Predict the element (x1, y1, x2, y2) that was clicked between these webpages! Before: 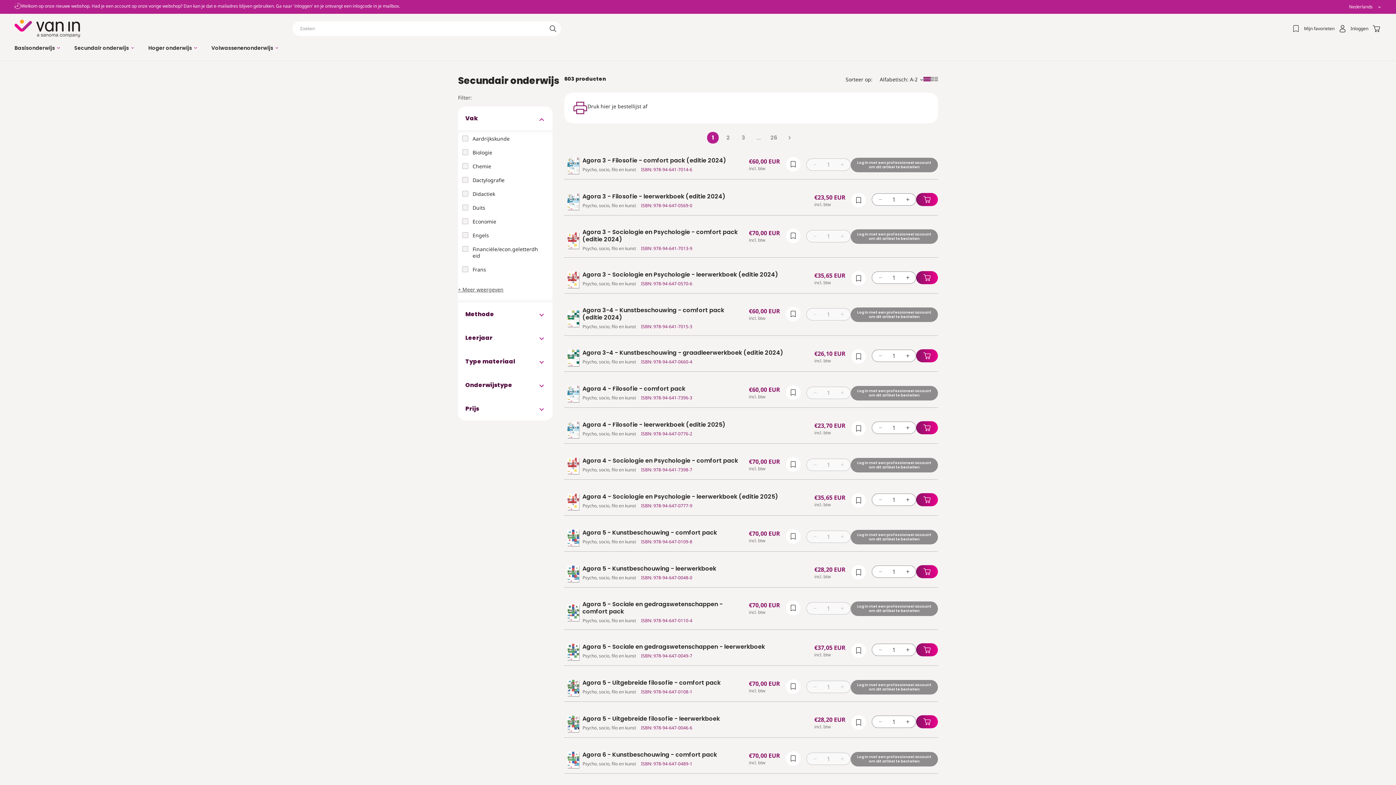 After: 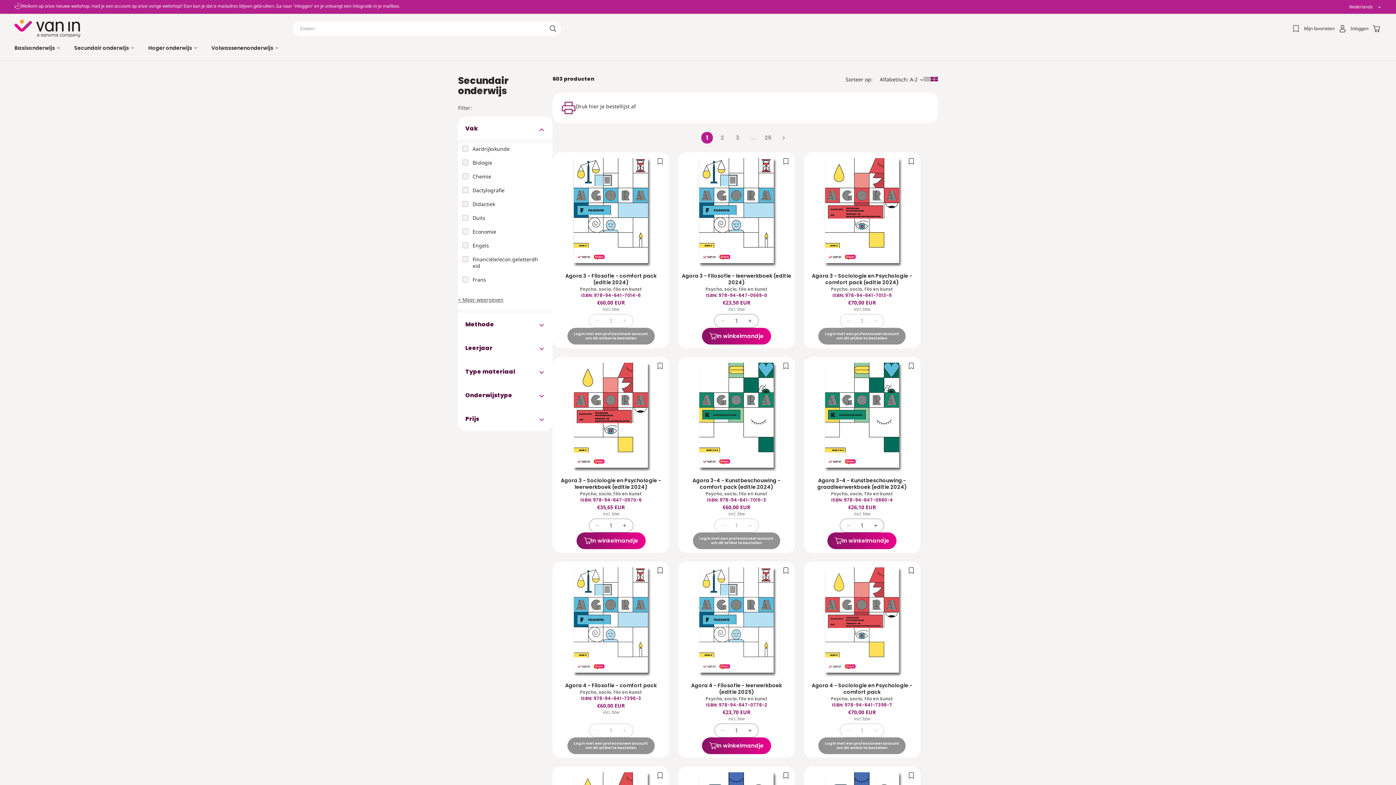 Action: bbox: (930, 75, 938, 84) label: Switch to grid view